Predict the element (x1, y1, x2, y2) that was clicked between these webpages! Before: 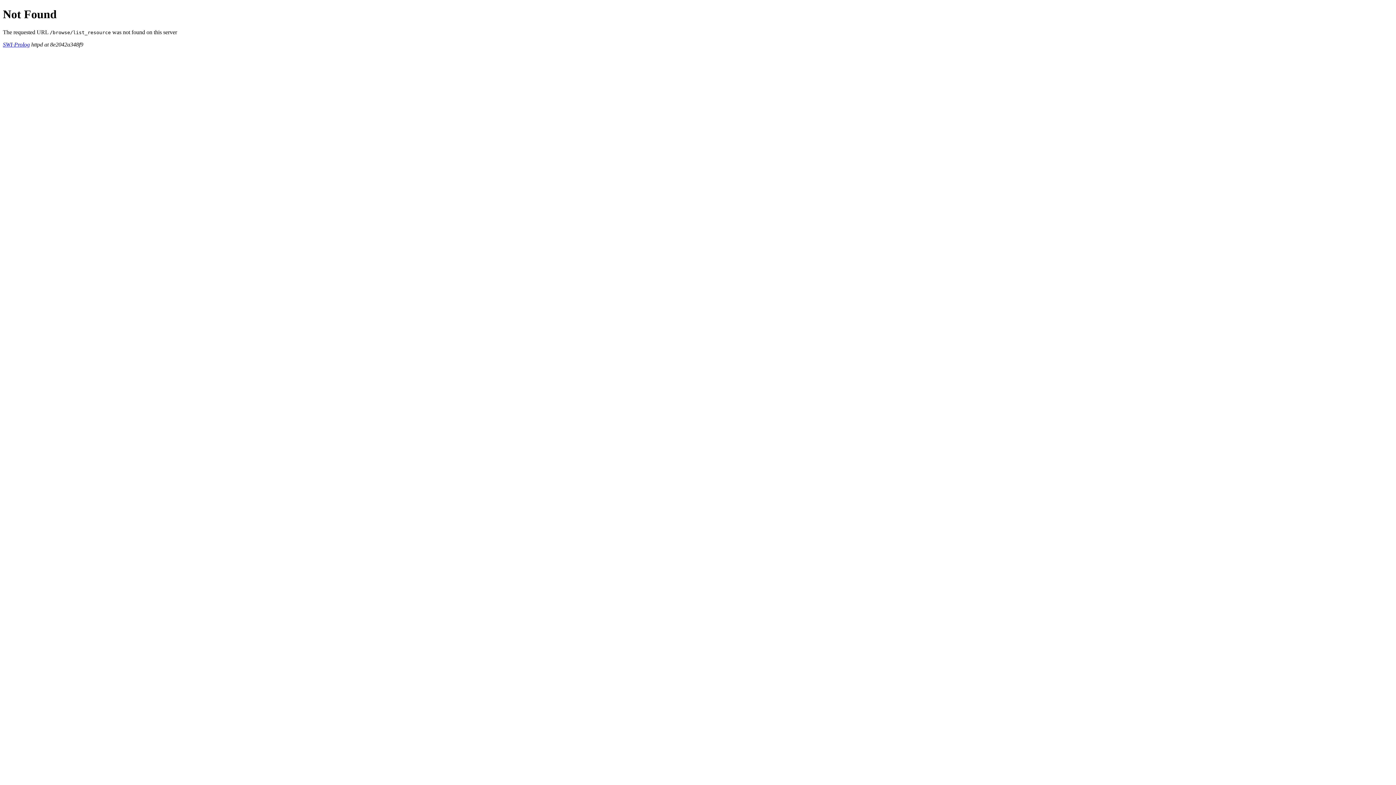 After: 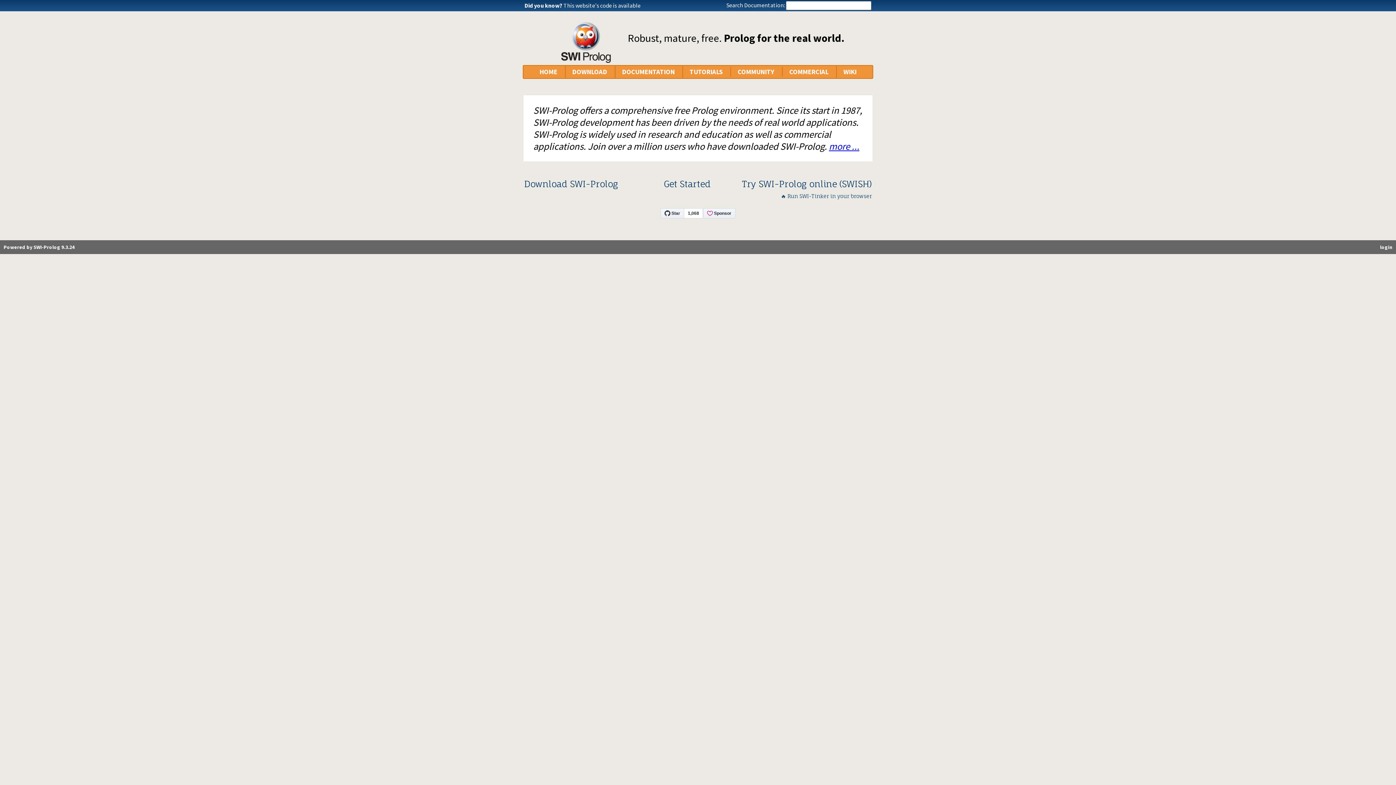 Action: bbox: (2, 41, 29, 47) label: SWI-Prolog